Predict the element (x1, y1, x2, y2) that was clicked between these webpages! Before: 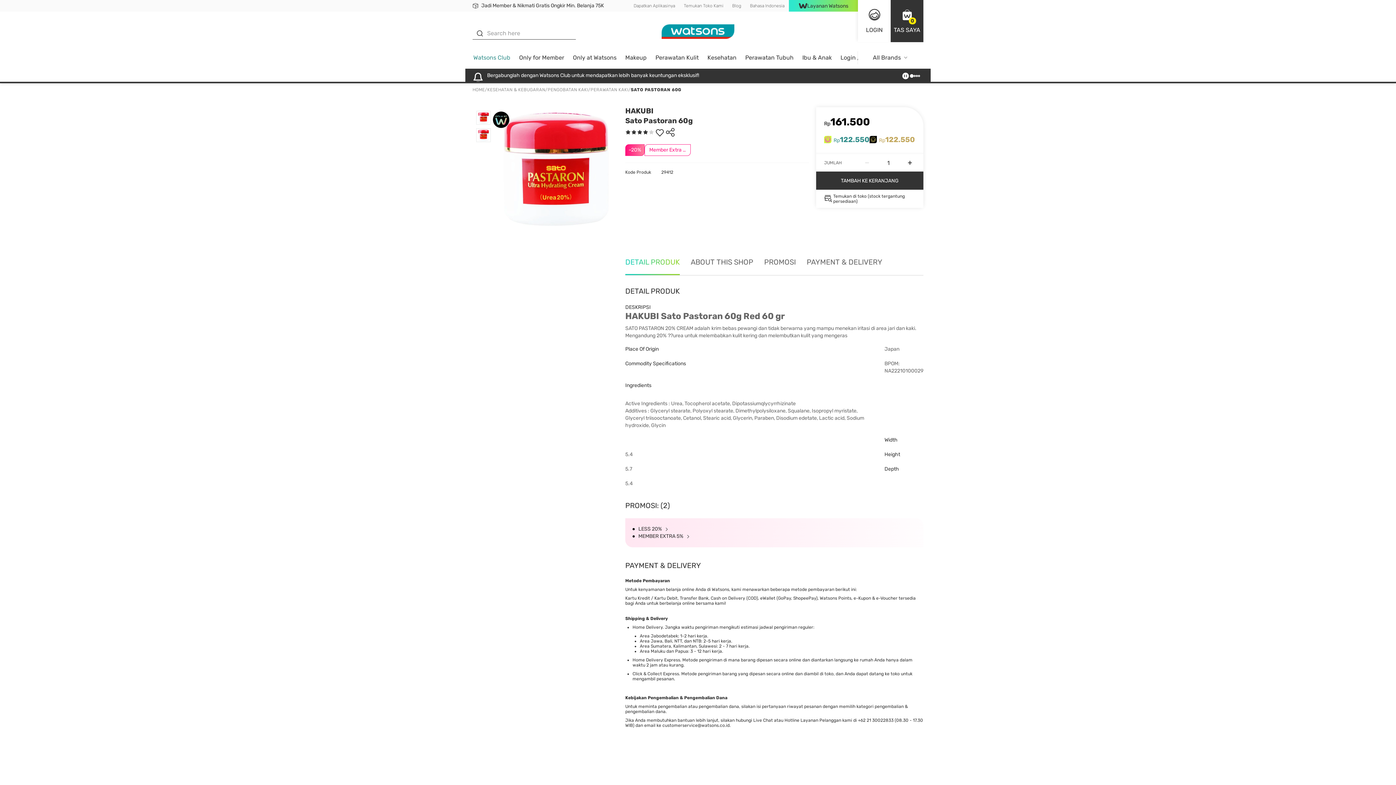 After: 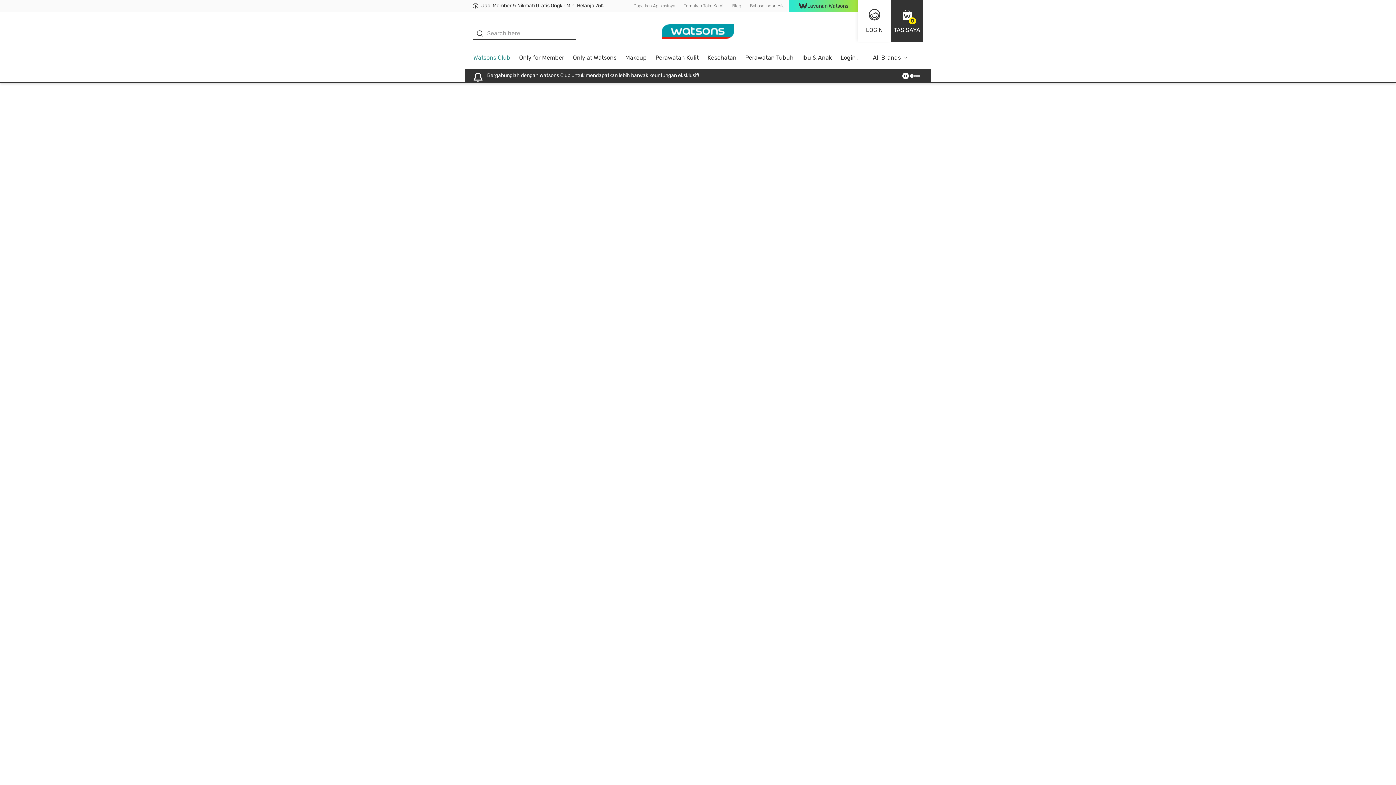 Action: label: Click & Collect Express bbox: (632, 671, 679, 676)